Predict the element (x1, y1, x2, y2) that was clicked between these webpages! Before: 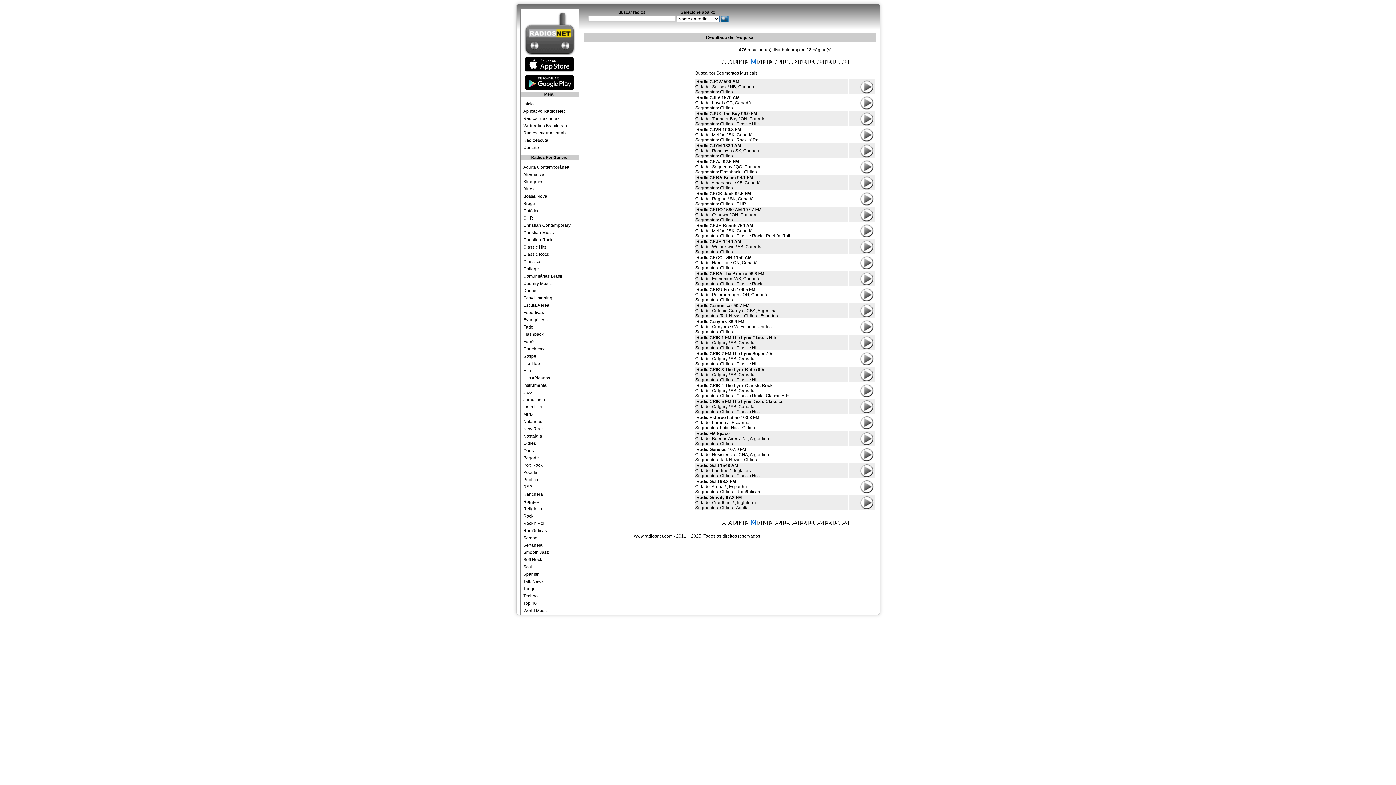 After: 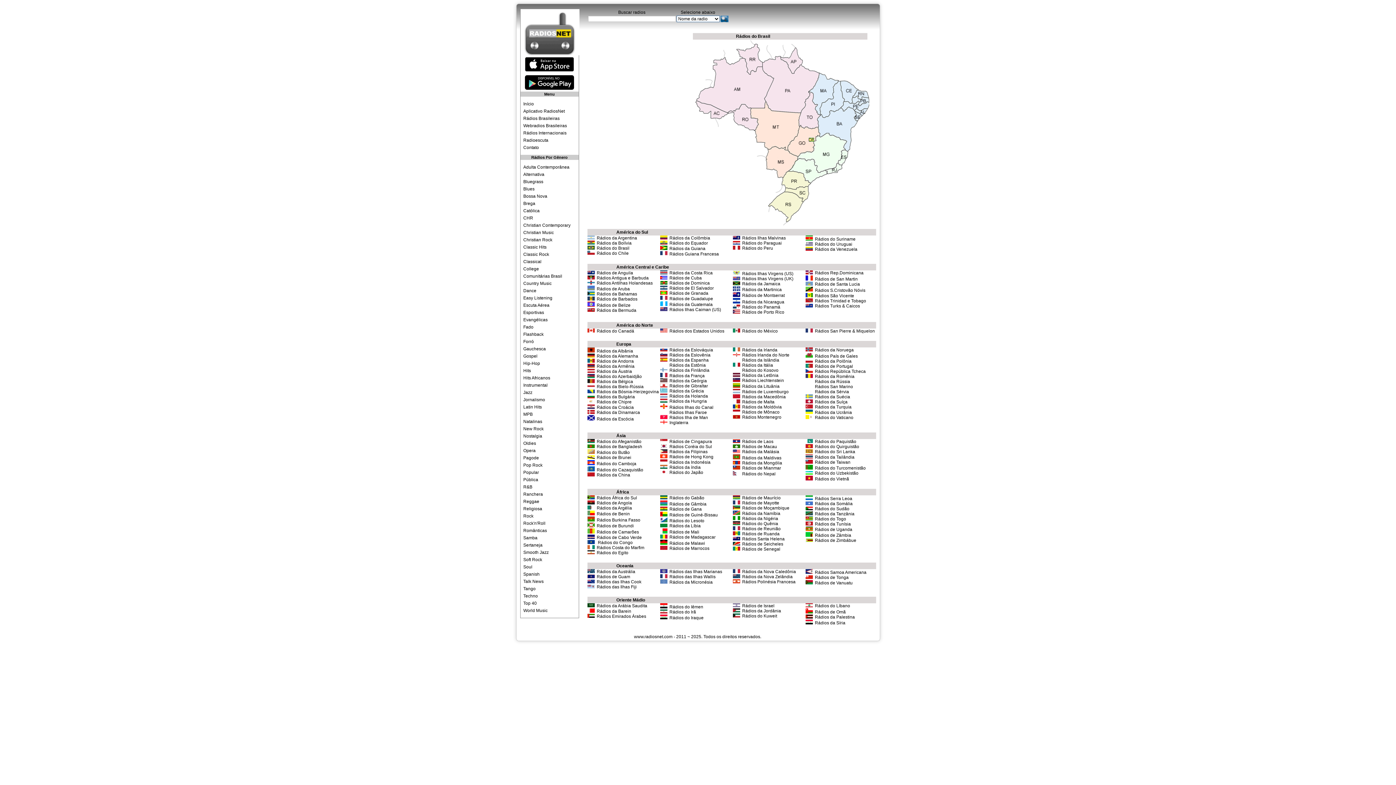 Action: bbox: (520, 101, 578, 106) label: Início